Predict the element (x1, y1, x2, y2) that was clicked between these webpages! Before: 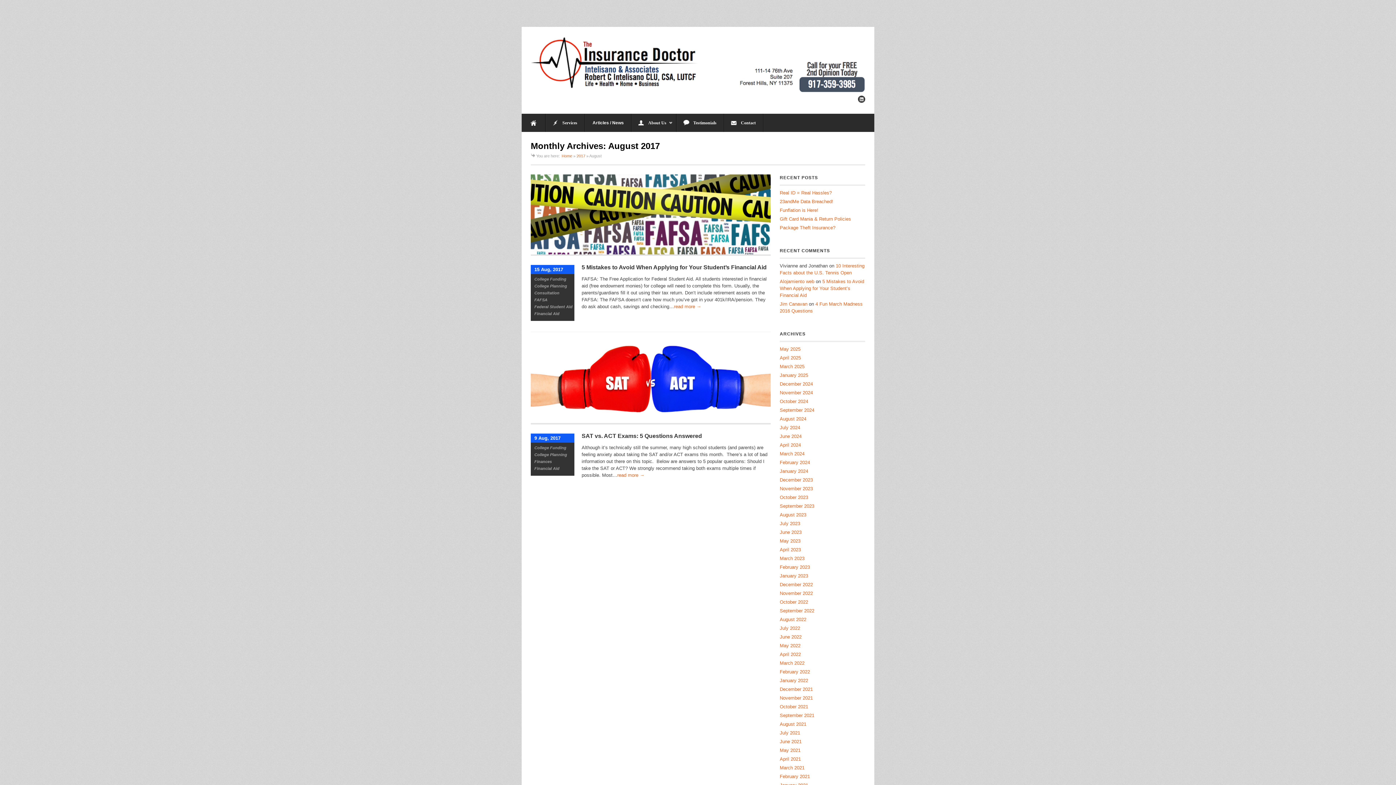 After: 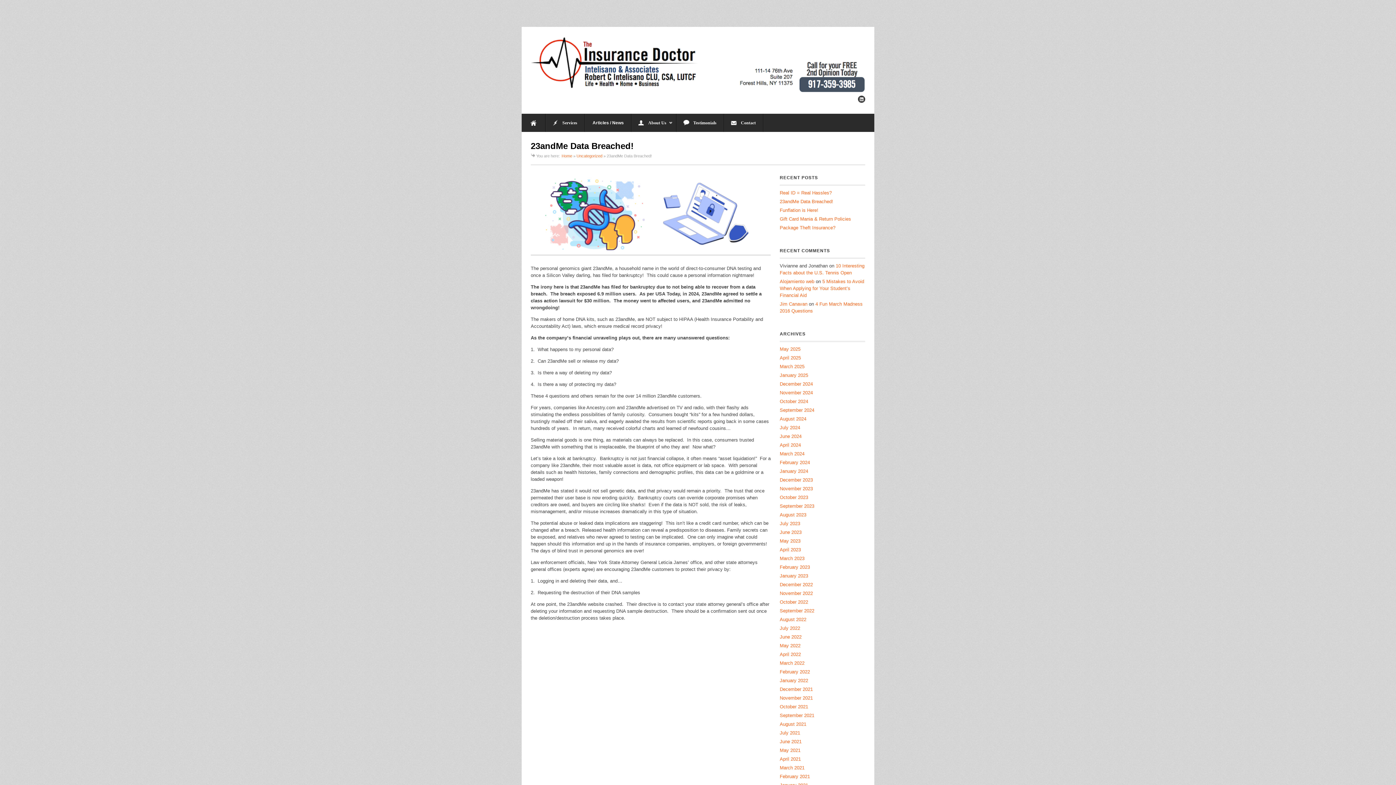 Action: label: 23andMe Data Breached! bbox: (780, 198, 833, 204)